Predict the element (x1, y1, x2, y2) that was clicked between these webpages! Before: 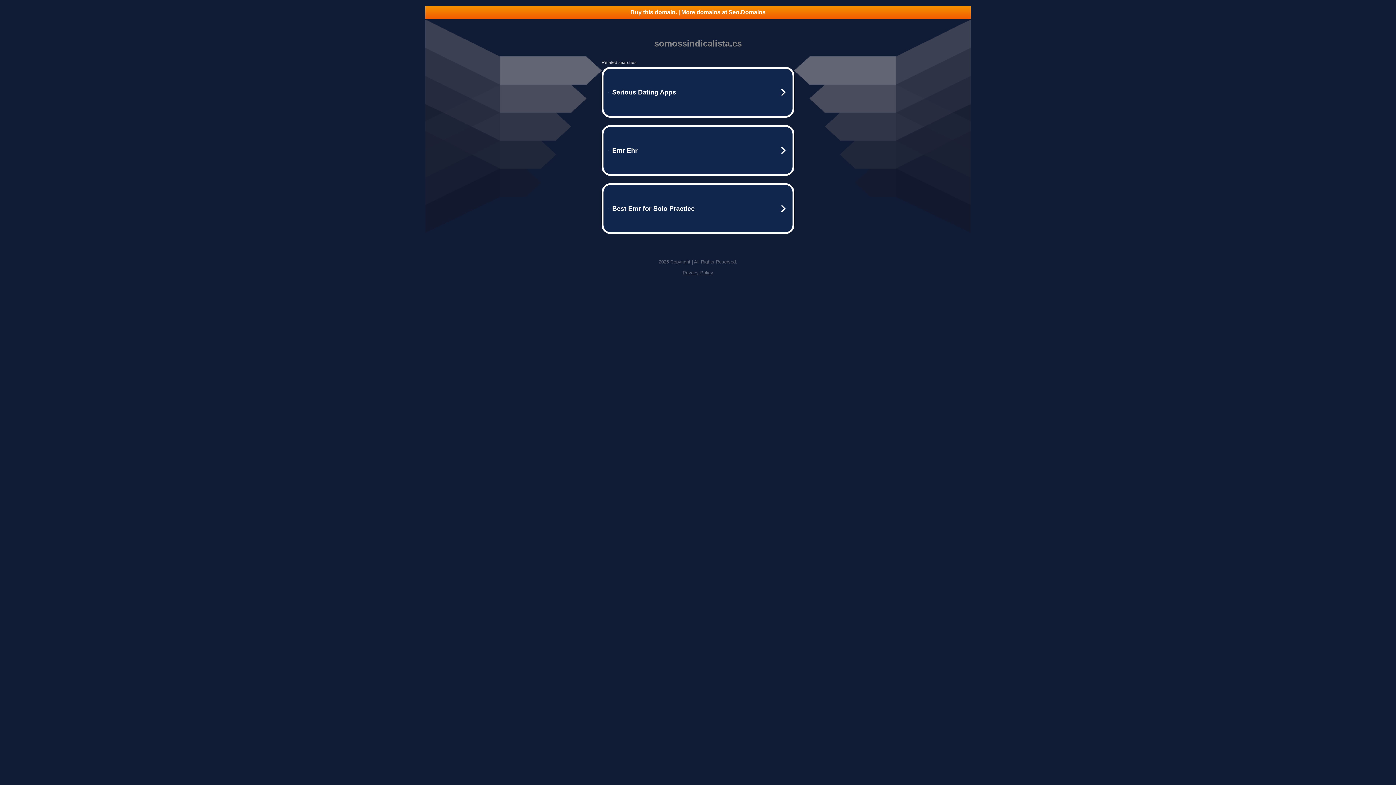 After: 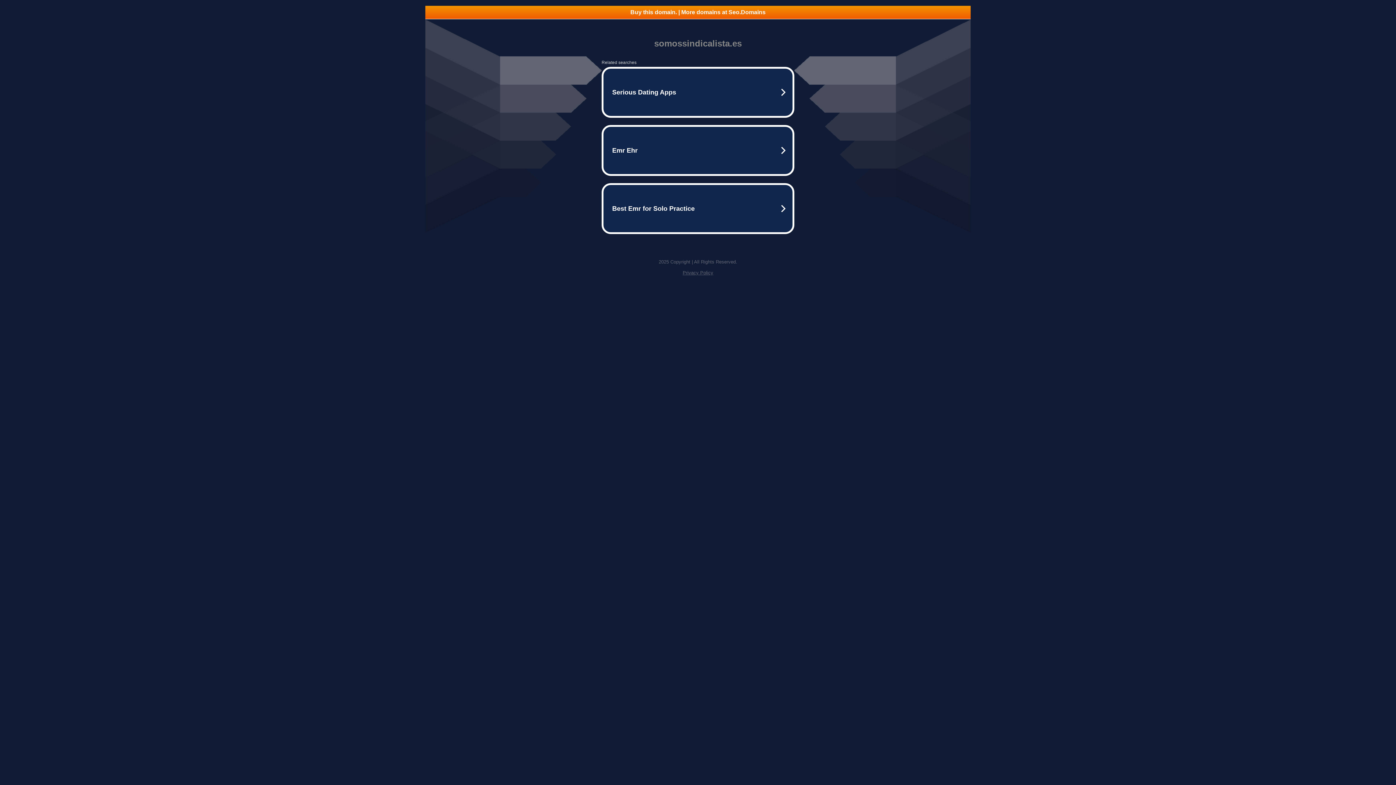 Action: label: Buy this domain. | More domains at Seo.Domains bbox: (425, 5, 970, 18)